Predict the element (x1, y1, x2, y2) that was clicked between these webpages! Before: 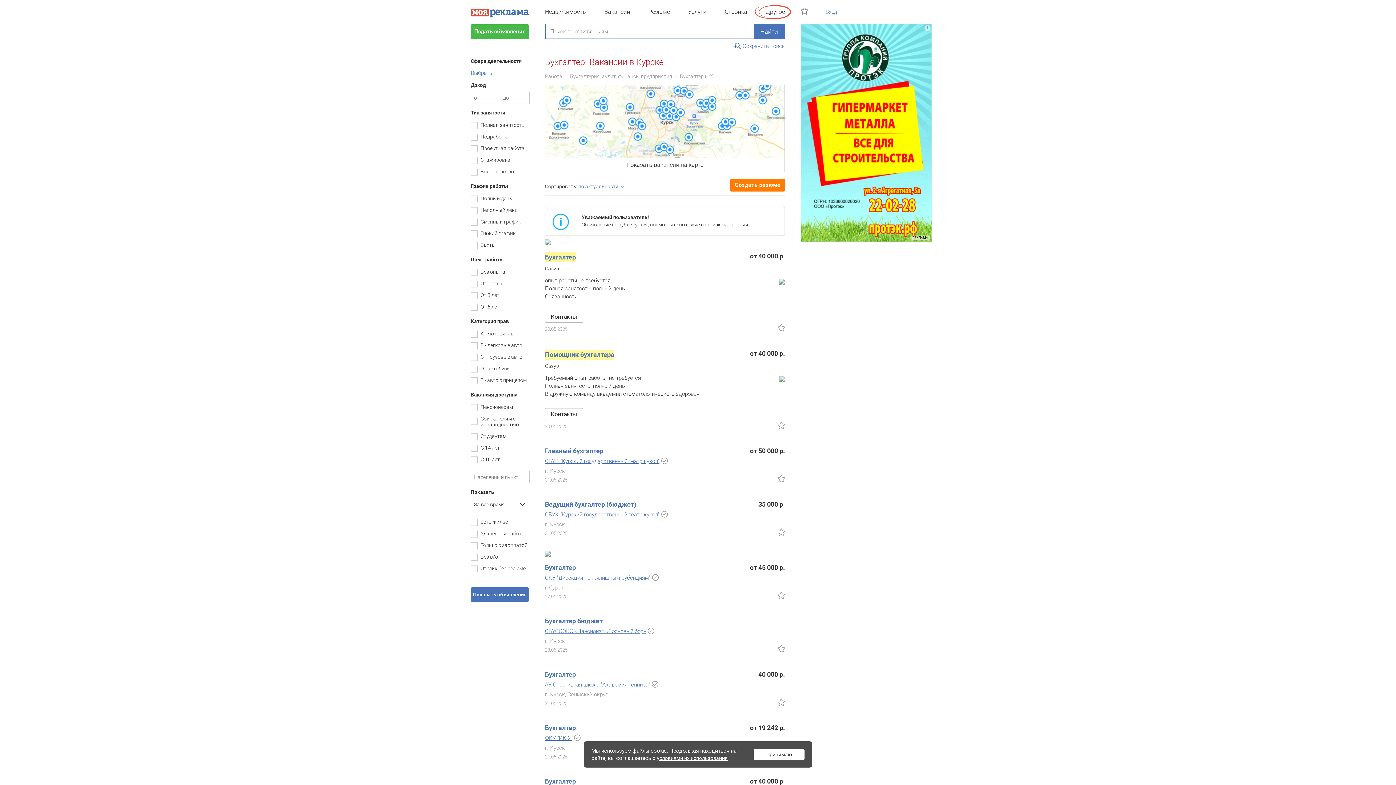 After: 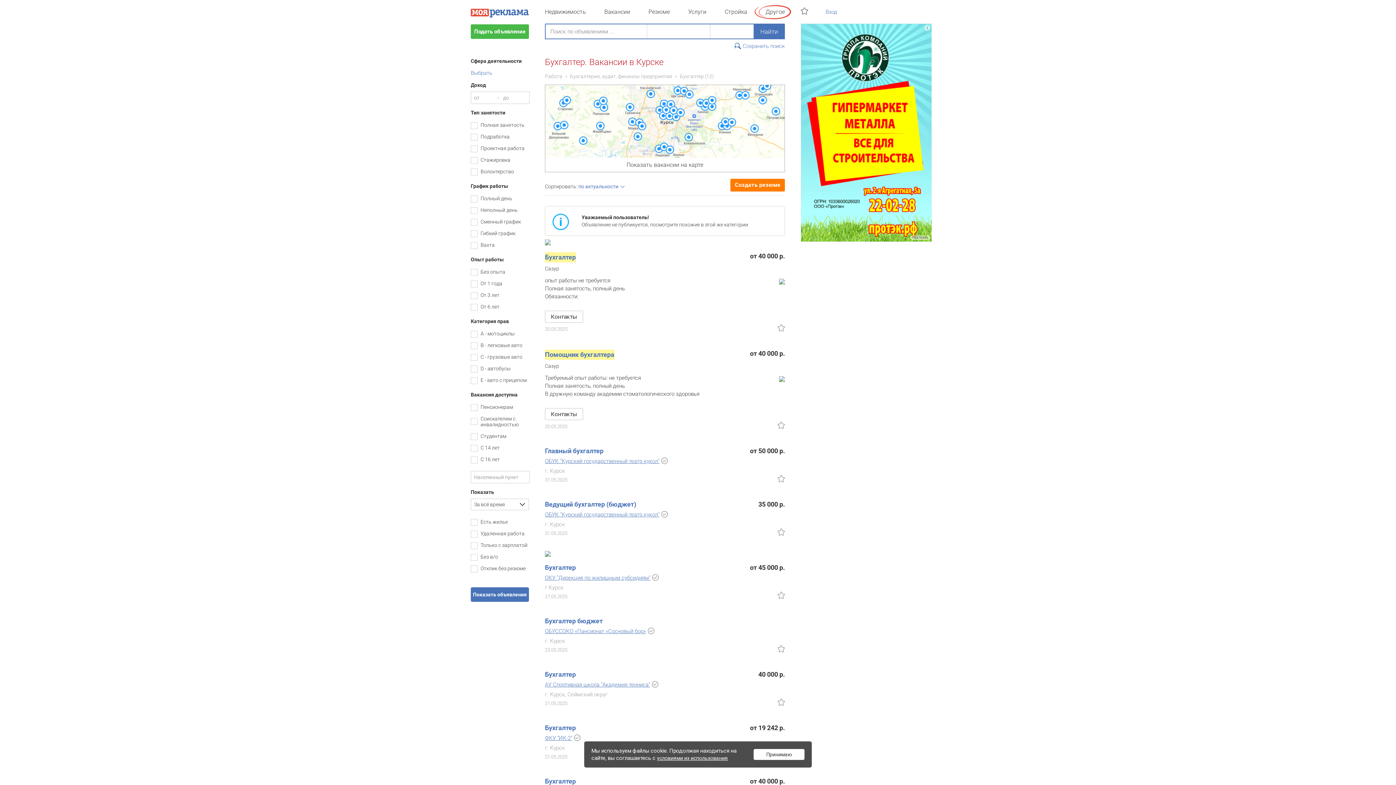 Action: bbox: (545, 551, 785, 558)